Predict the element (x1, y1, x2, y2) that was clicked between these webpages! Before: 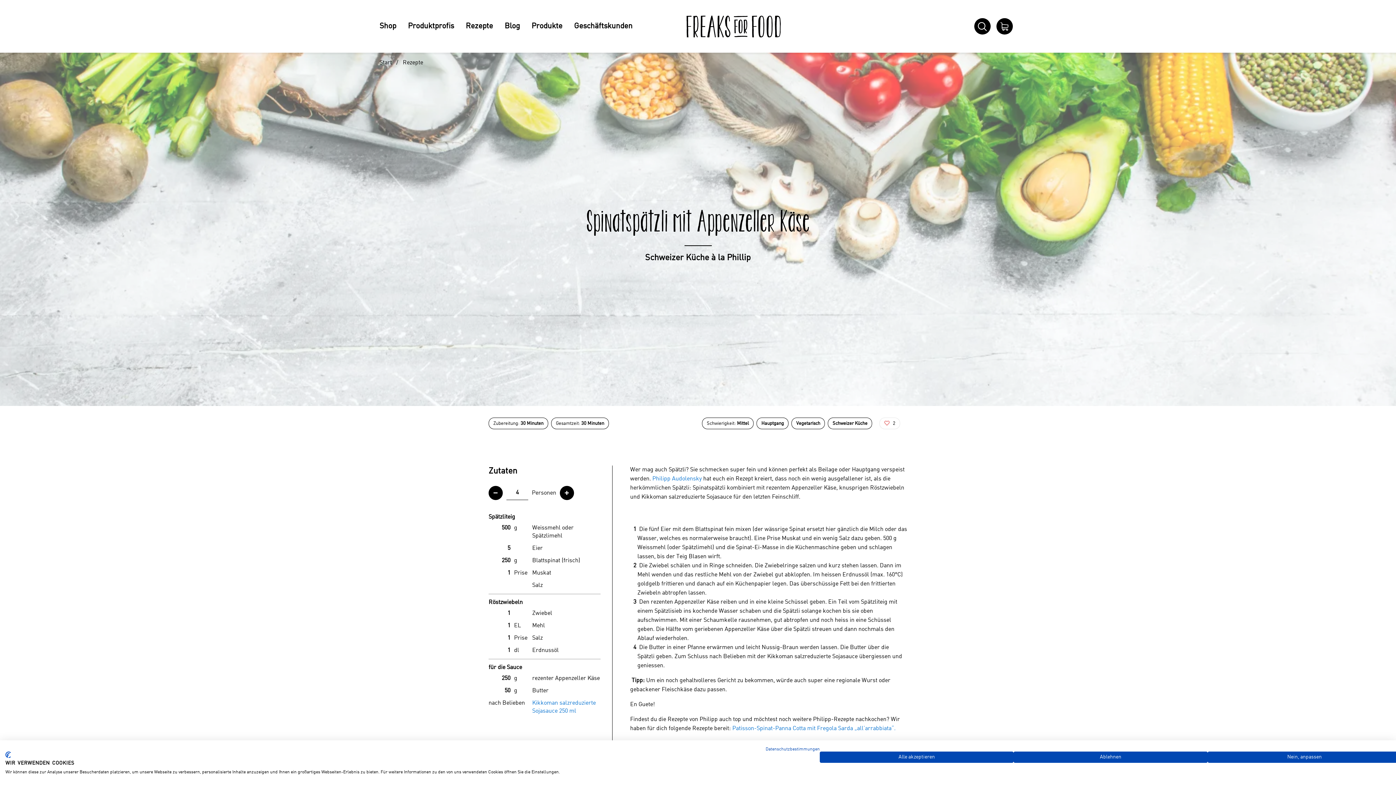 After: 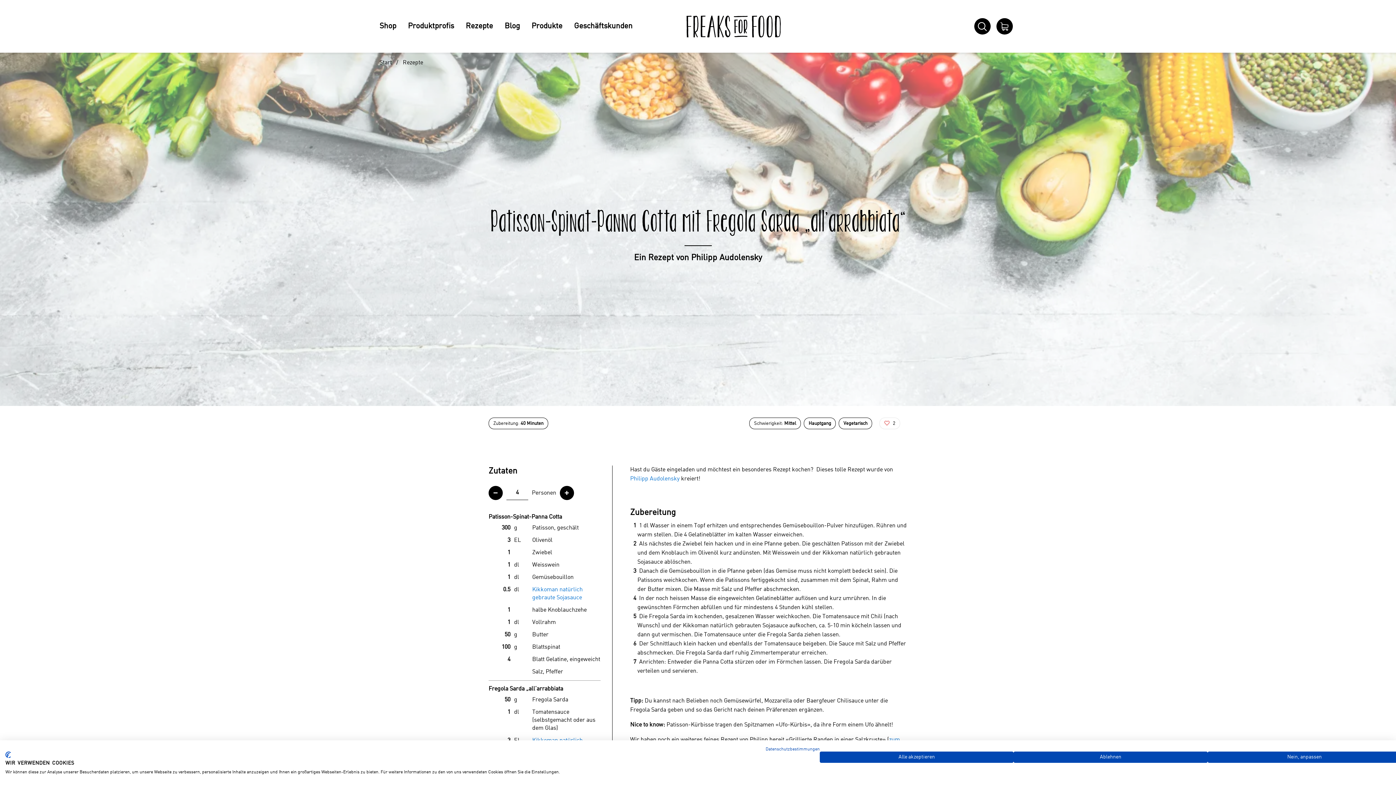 Action: label: Patisson-Spinat-Panna Cotta mit Fregola Sarda „all’arrabbiata“. bbox: (732, 726, 895, 732)